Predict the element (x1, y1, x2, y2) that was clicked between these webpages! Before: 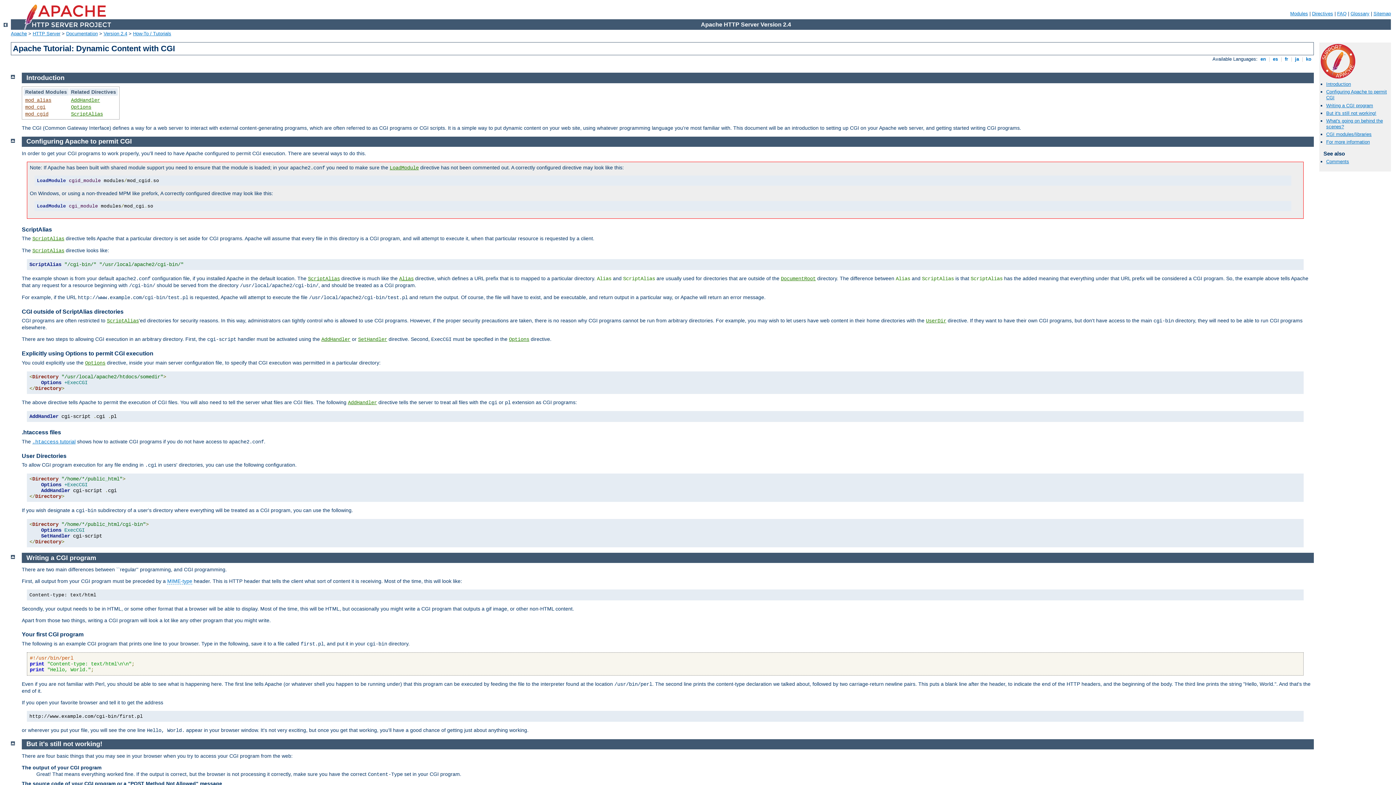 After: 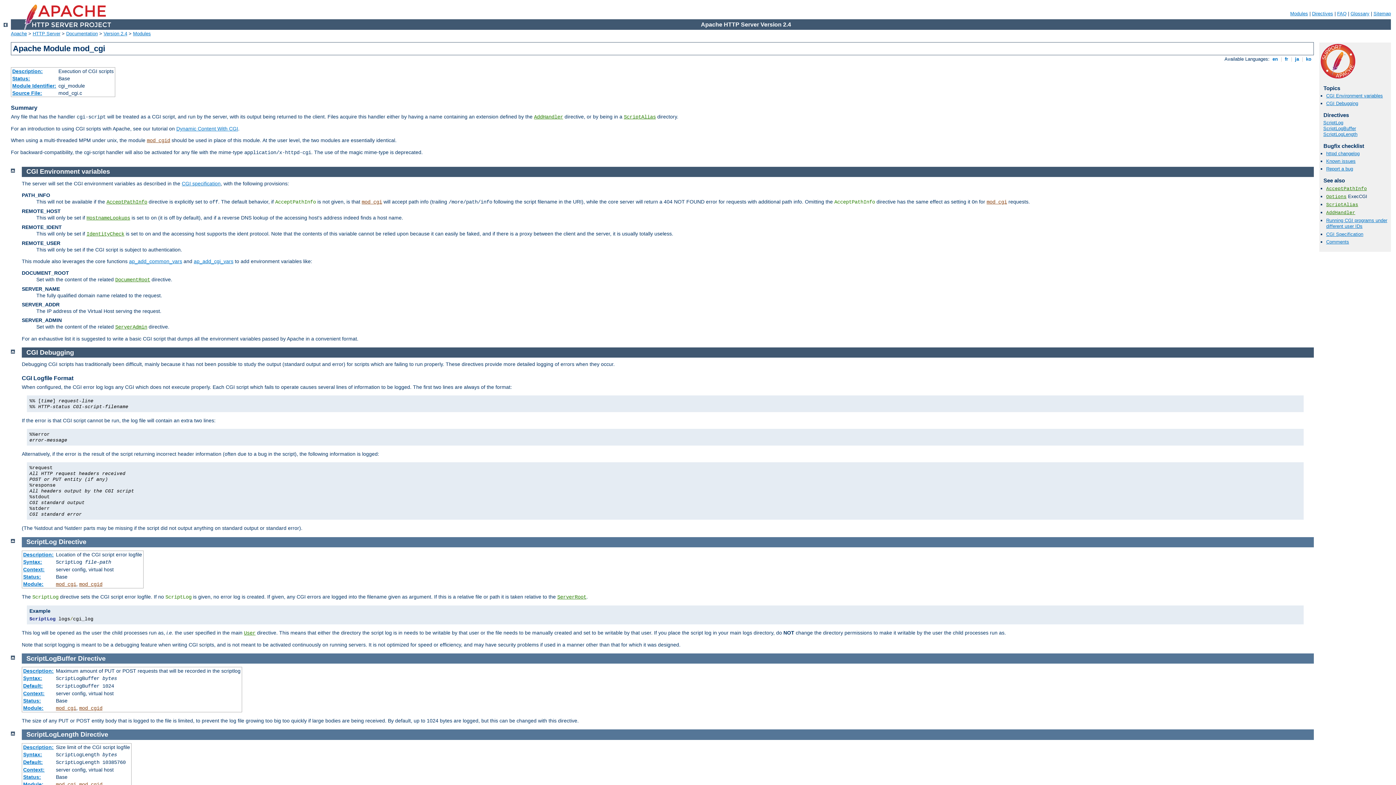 Action: label: mod_cgi bbox: (25, 104, 45, 110)